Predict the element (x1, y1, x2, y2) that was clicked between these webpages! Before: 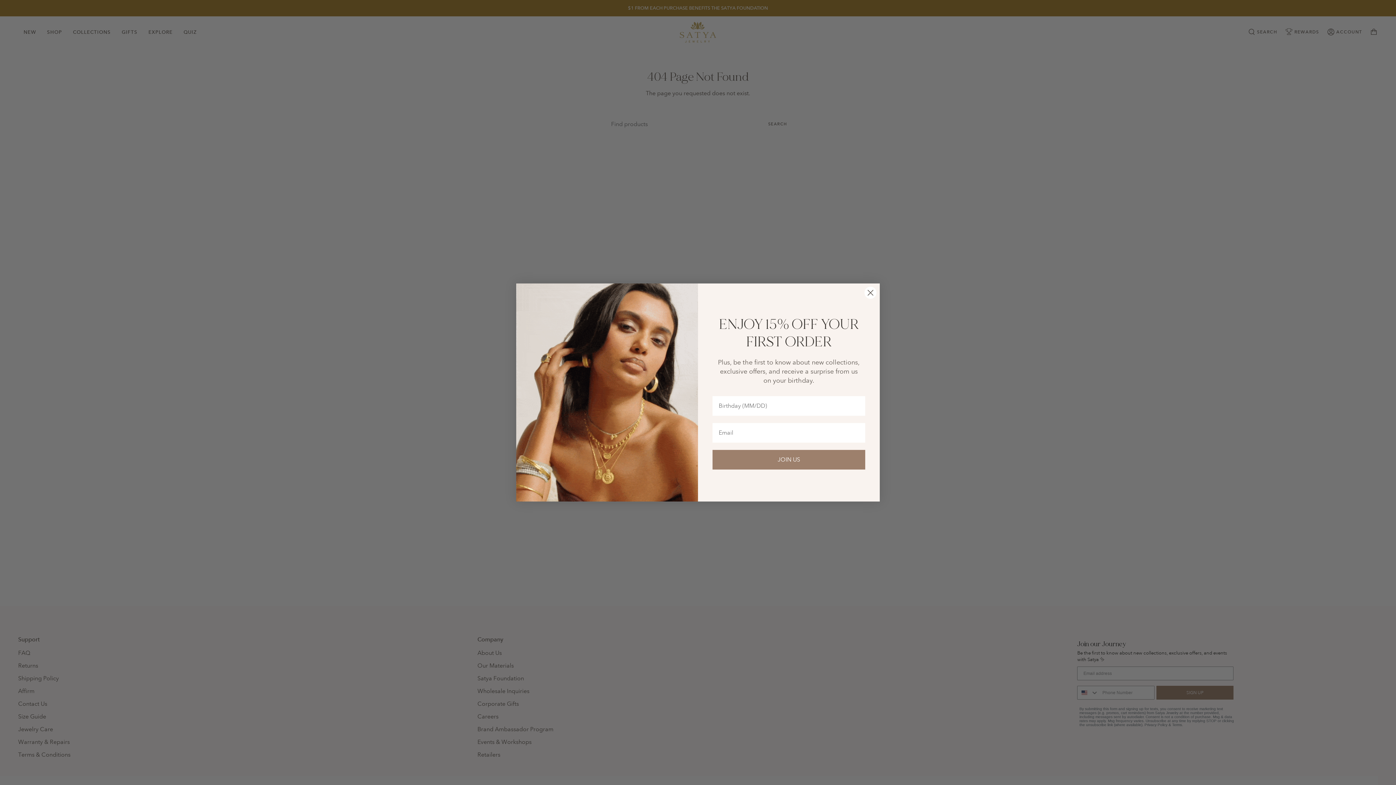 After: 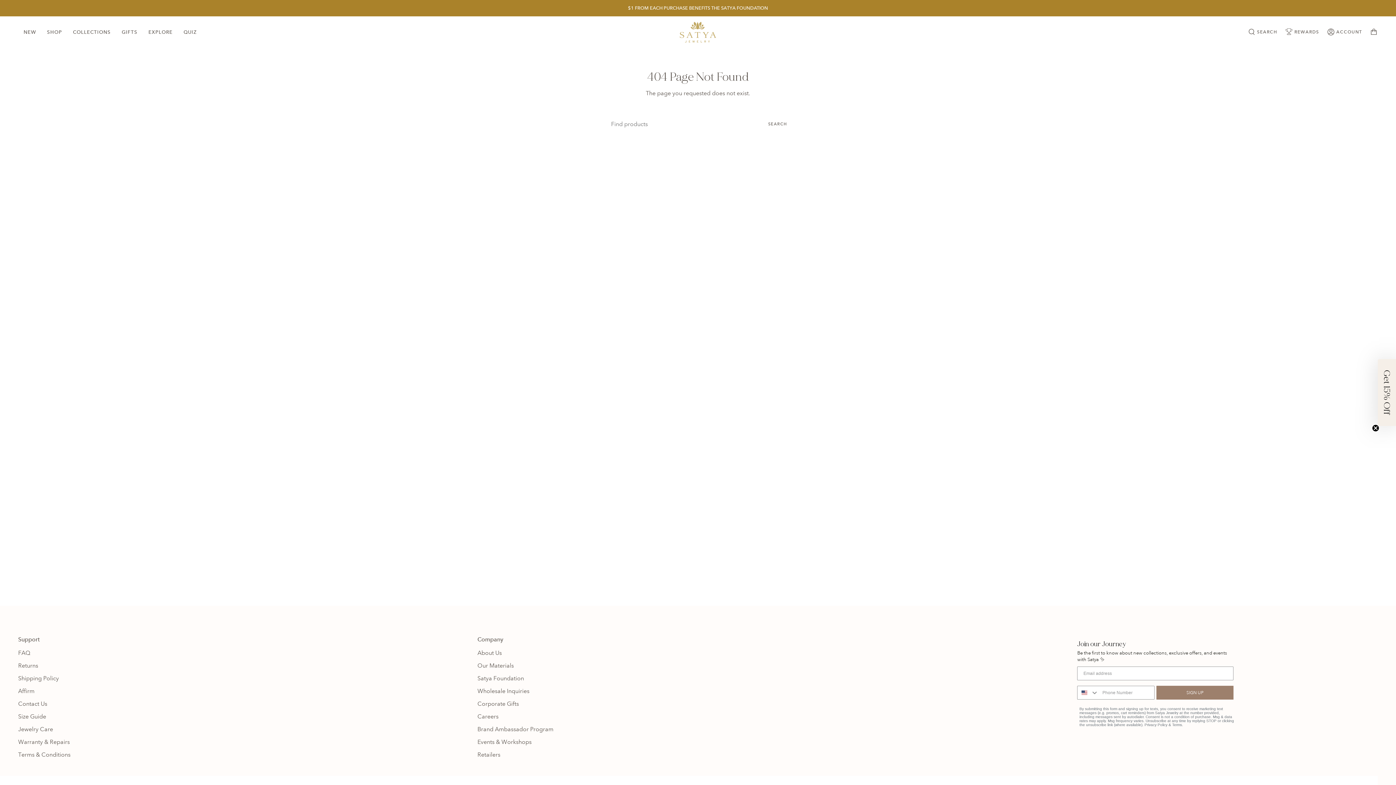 Action: label: Close dialog bbox: (864, 286, 877, 299)